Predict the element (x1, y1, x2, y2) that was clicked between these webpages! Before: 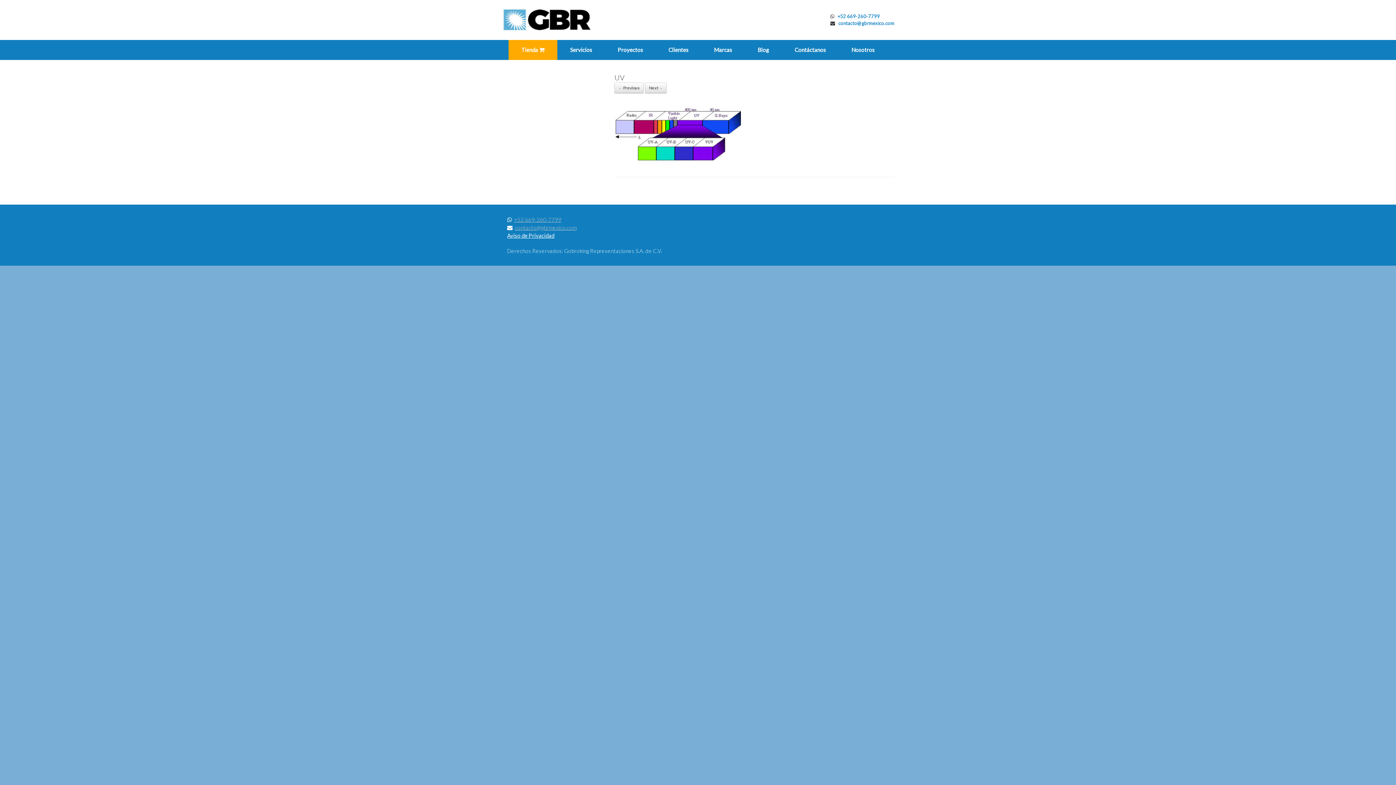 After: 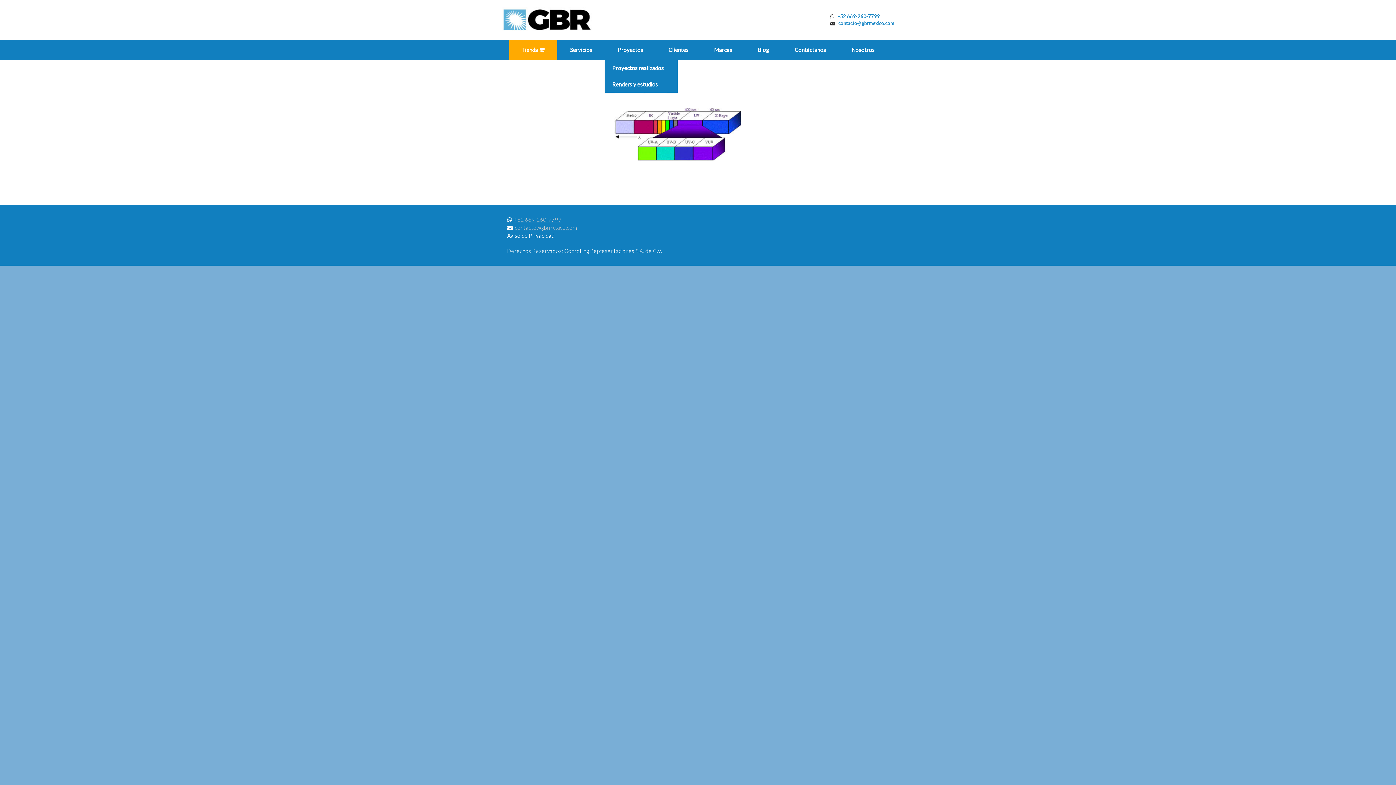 Action: label: Proyectos bbox: (605, 40, 656, 60)